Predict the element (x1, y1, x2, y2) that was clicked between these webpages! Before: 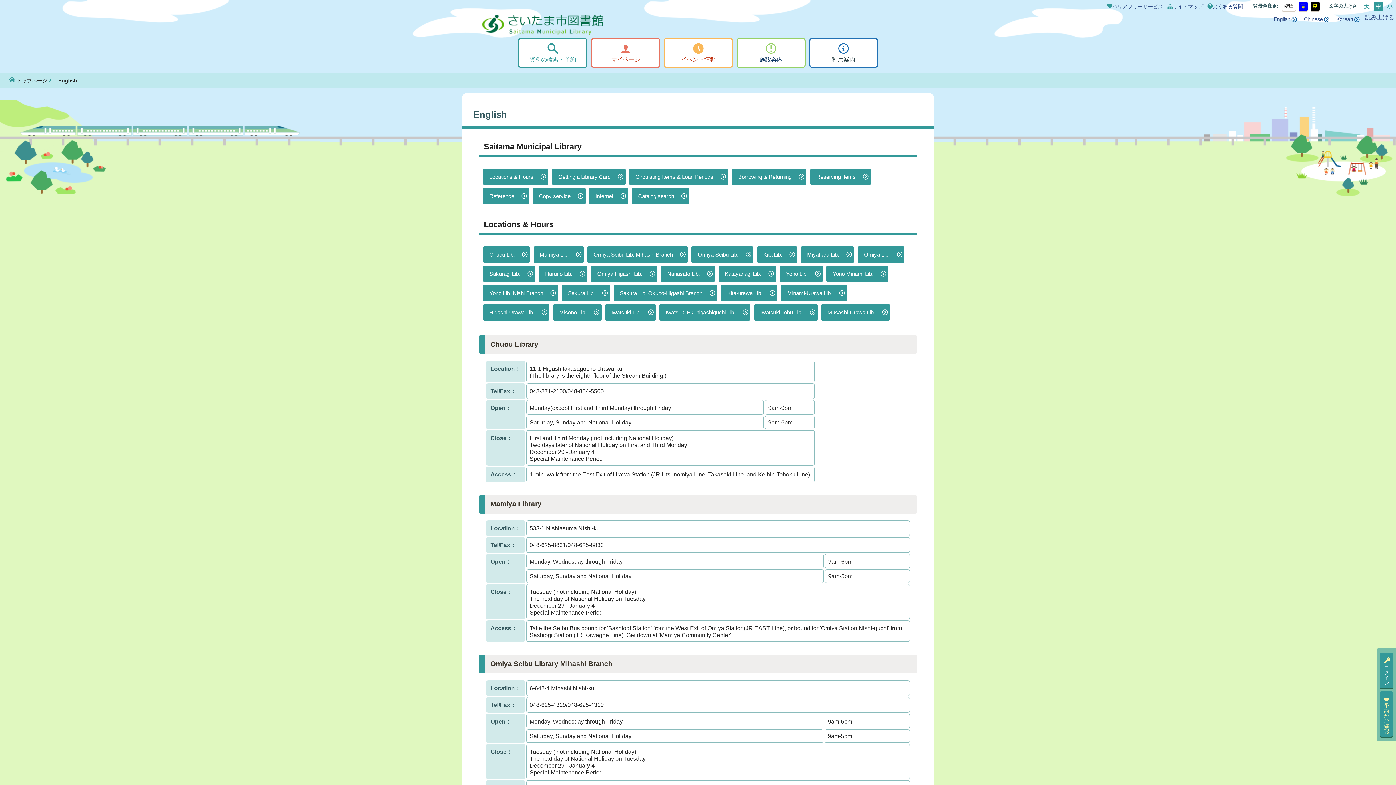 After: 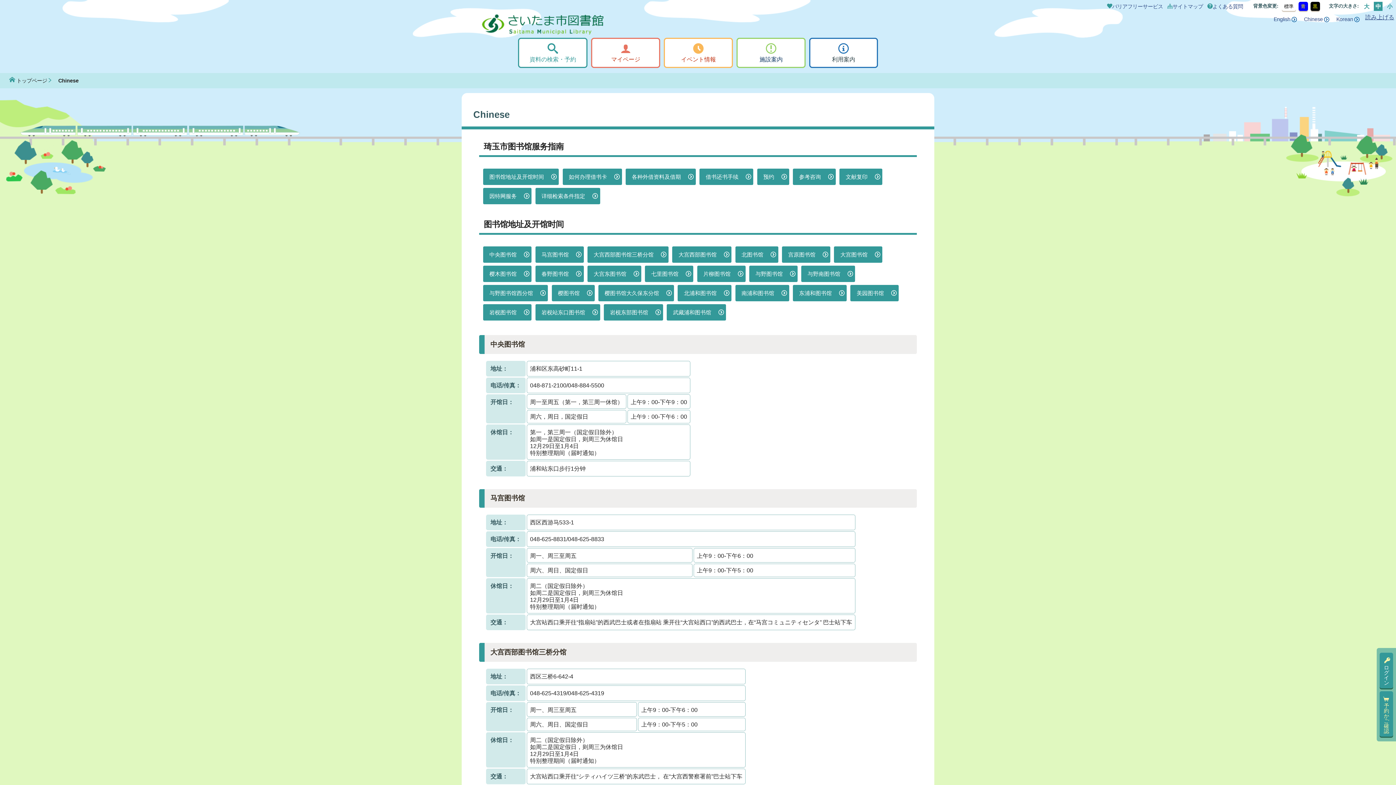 Action: label: Chinese bbox: (1304, 16, 1329, 22)